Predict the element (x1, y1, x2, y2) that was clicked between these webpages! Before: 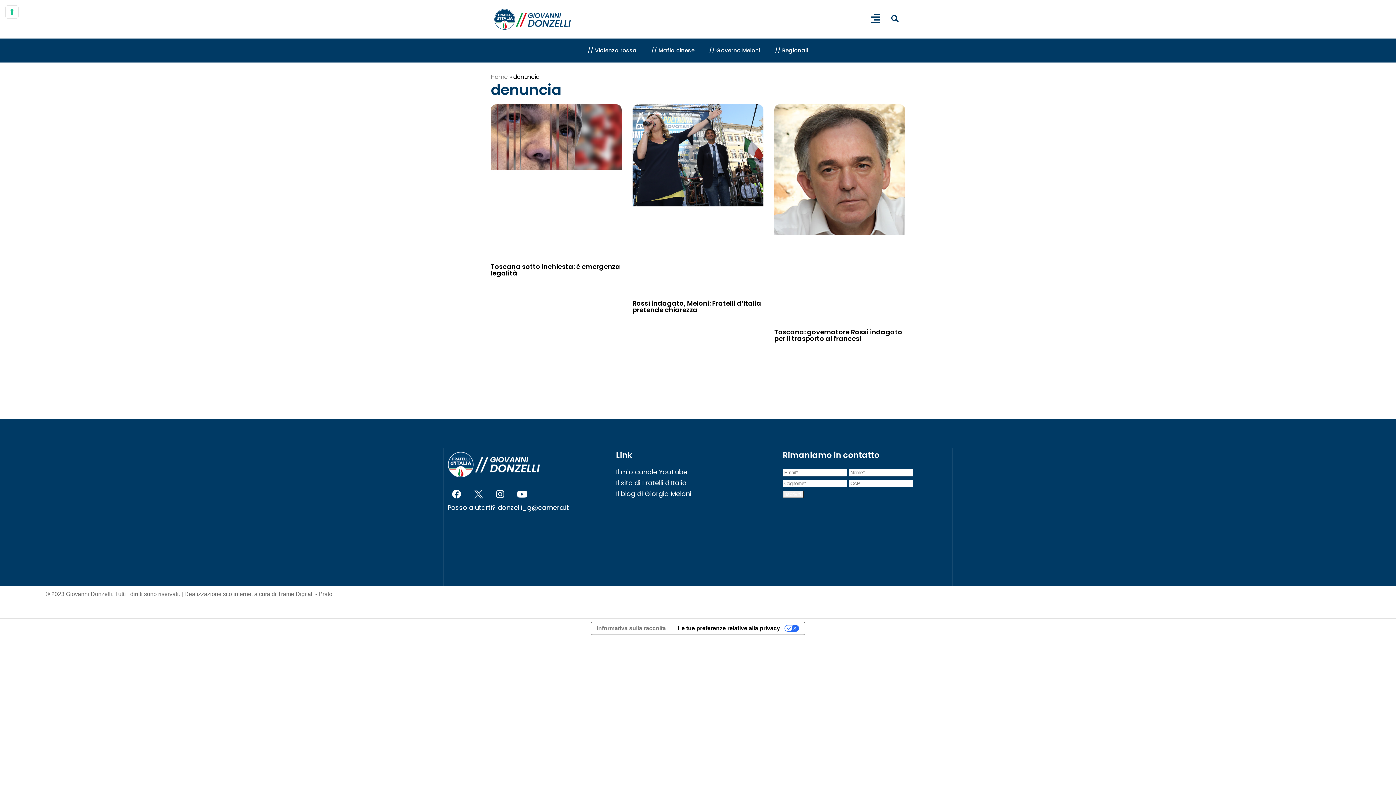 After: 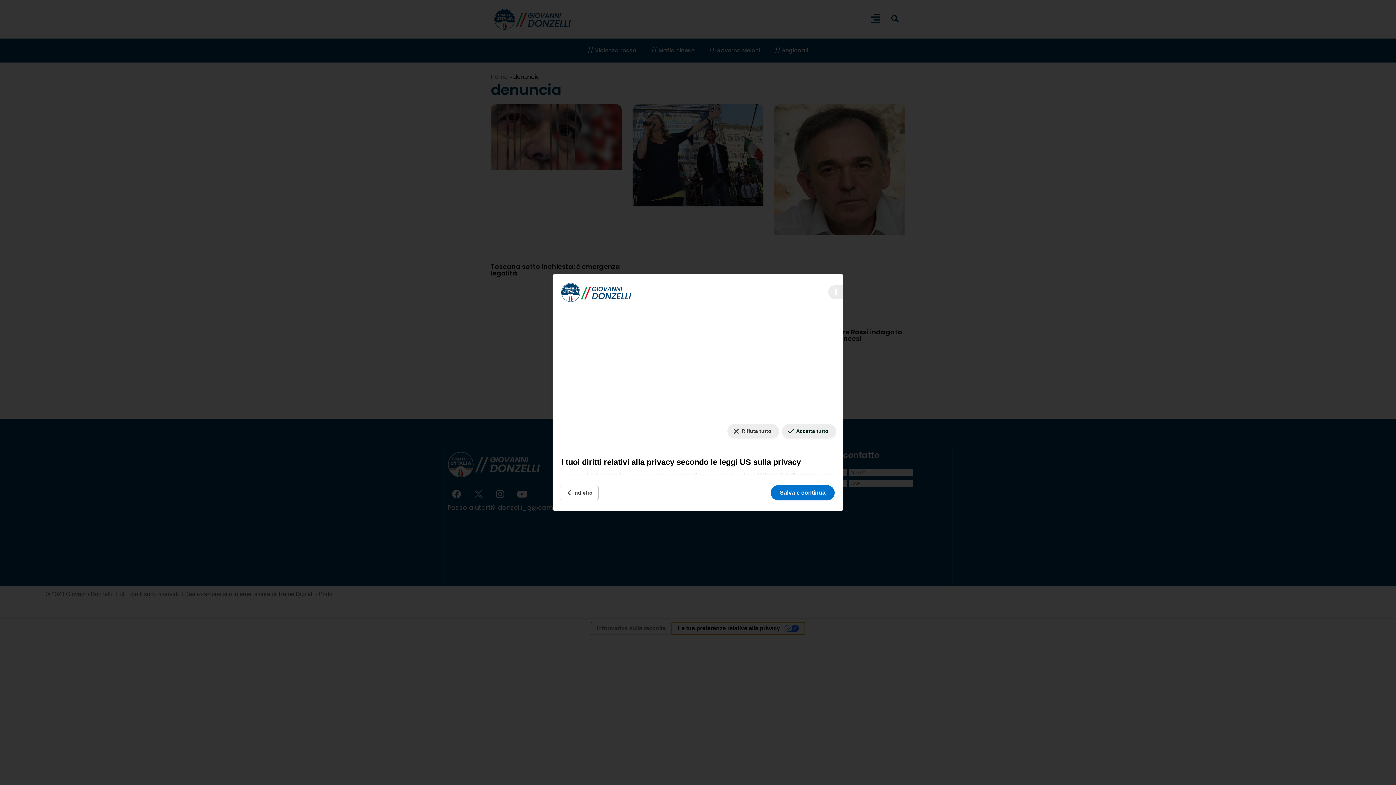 Action: bbox: (671, 622, 805, 634) label: Le tue preferenze relative alla privacy